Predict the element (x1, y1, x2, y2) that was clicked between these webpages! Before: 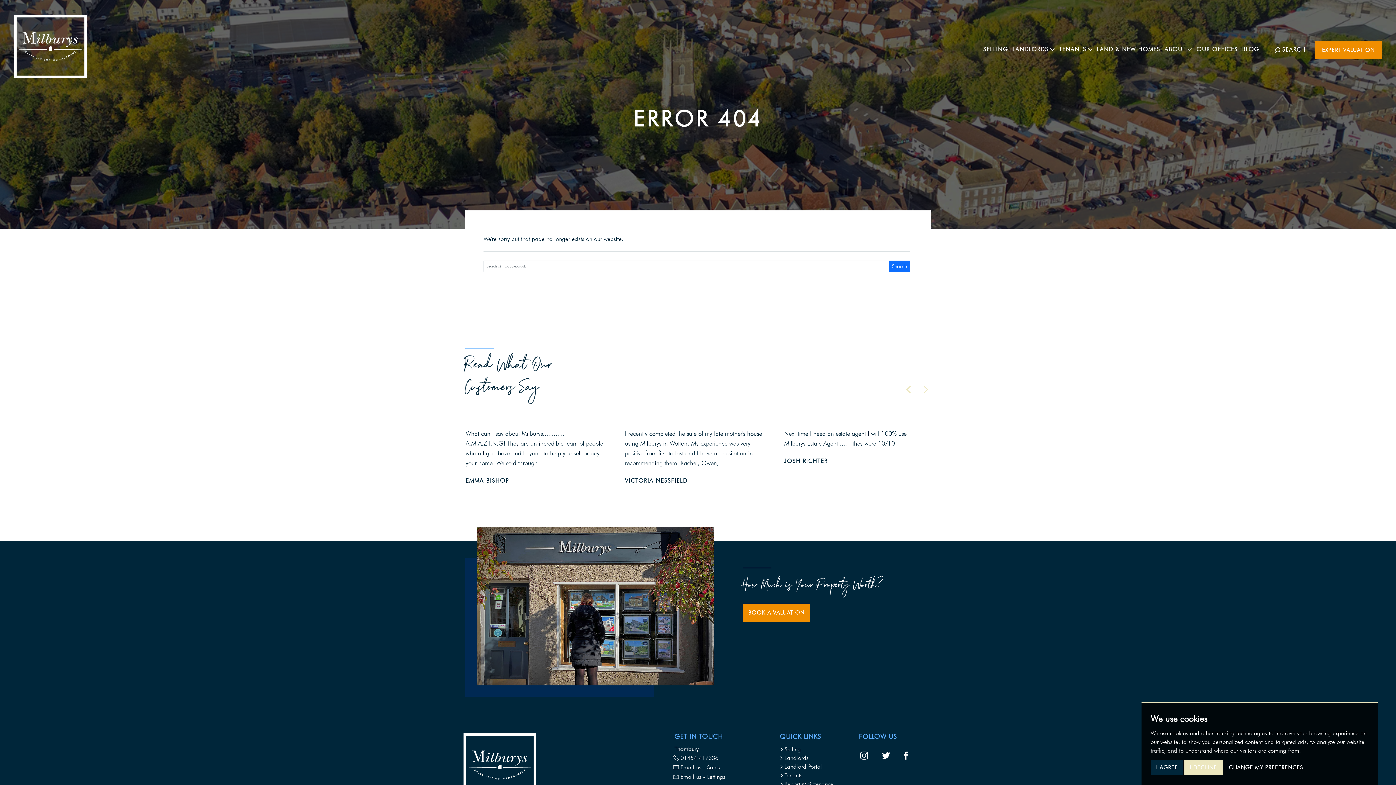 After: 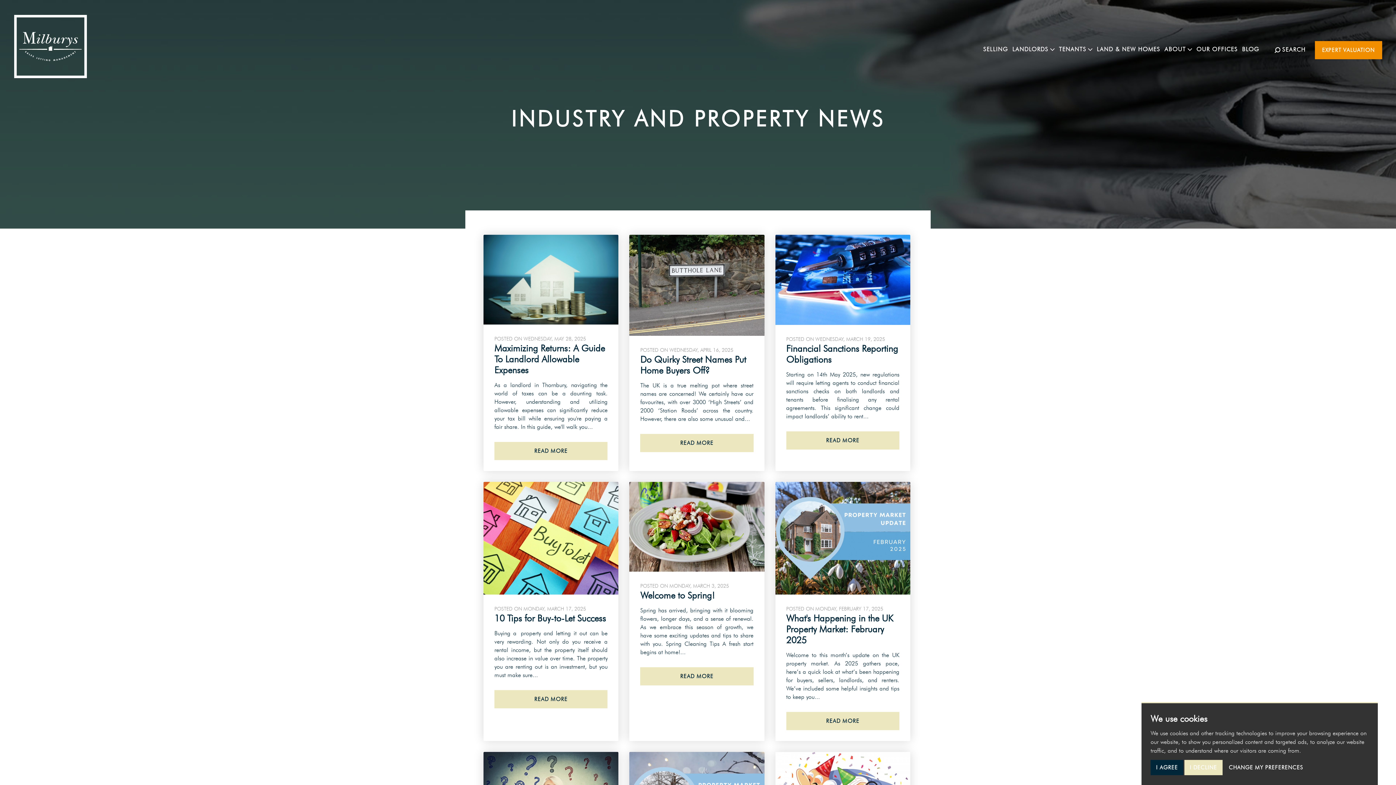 Action: label: BLOG bbox: (1240, 43, 1261, 55)